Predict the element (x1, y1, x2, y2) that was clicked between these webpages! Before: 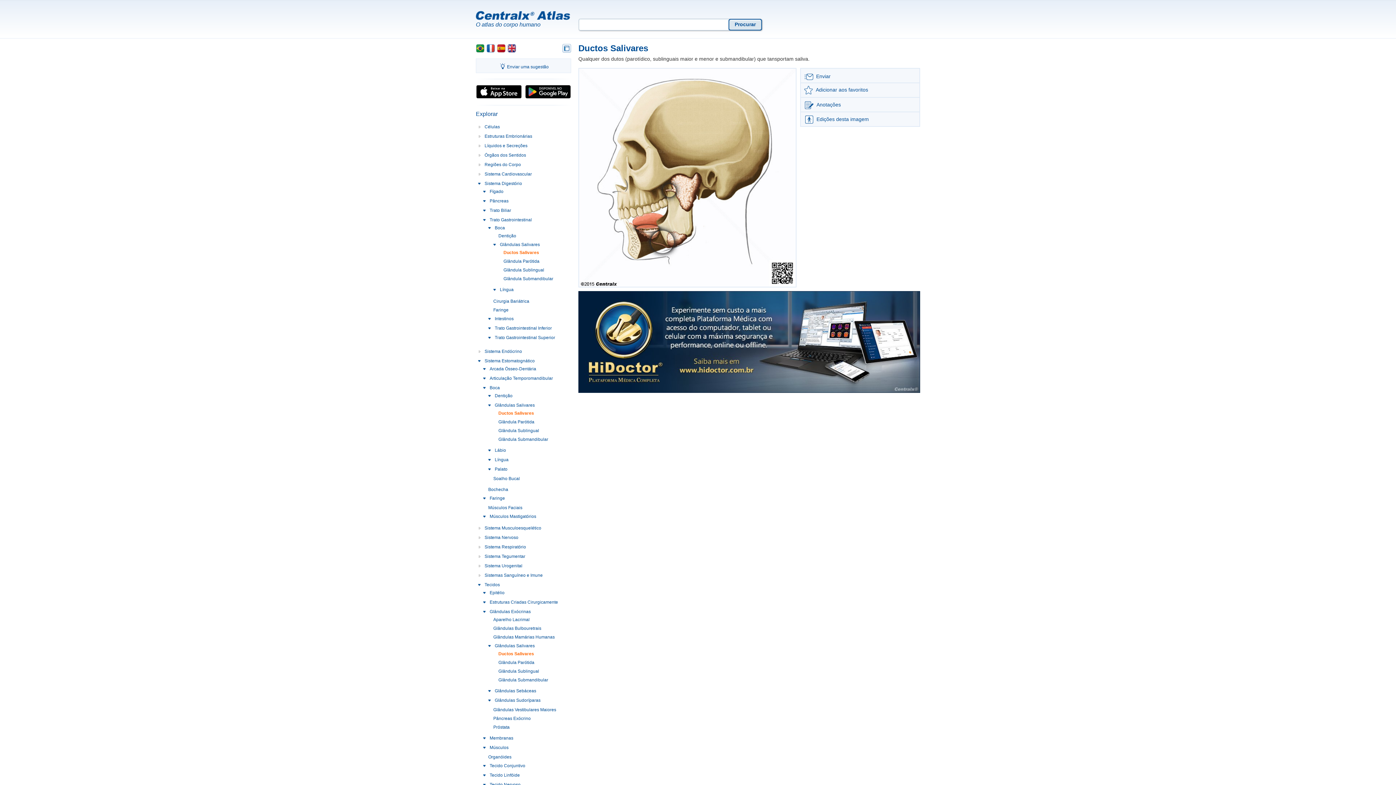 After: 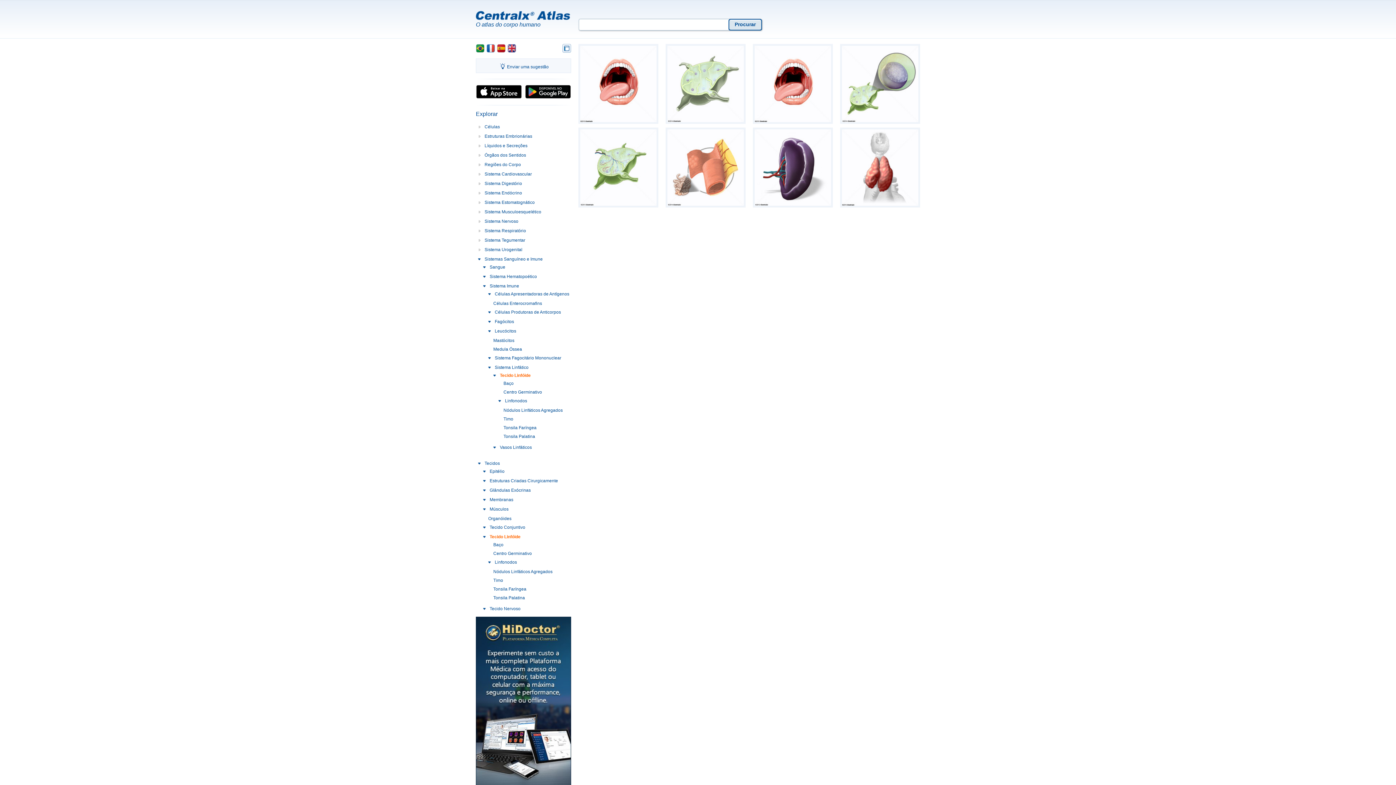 Action: label: Tecido Linfóide bbox: (489, 773, 520, 778)